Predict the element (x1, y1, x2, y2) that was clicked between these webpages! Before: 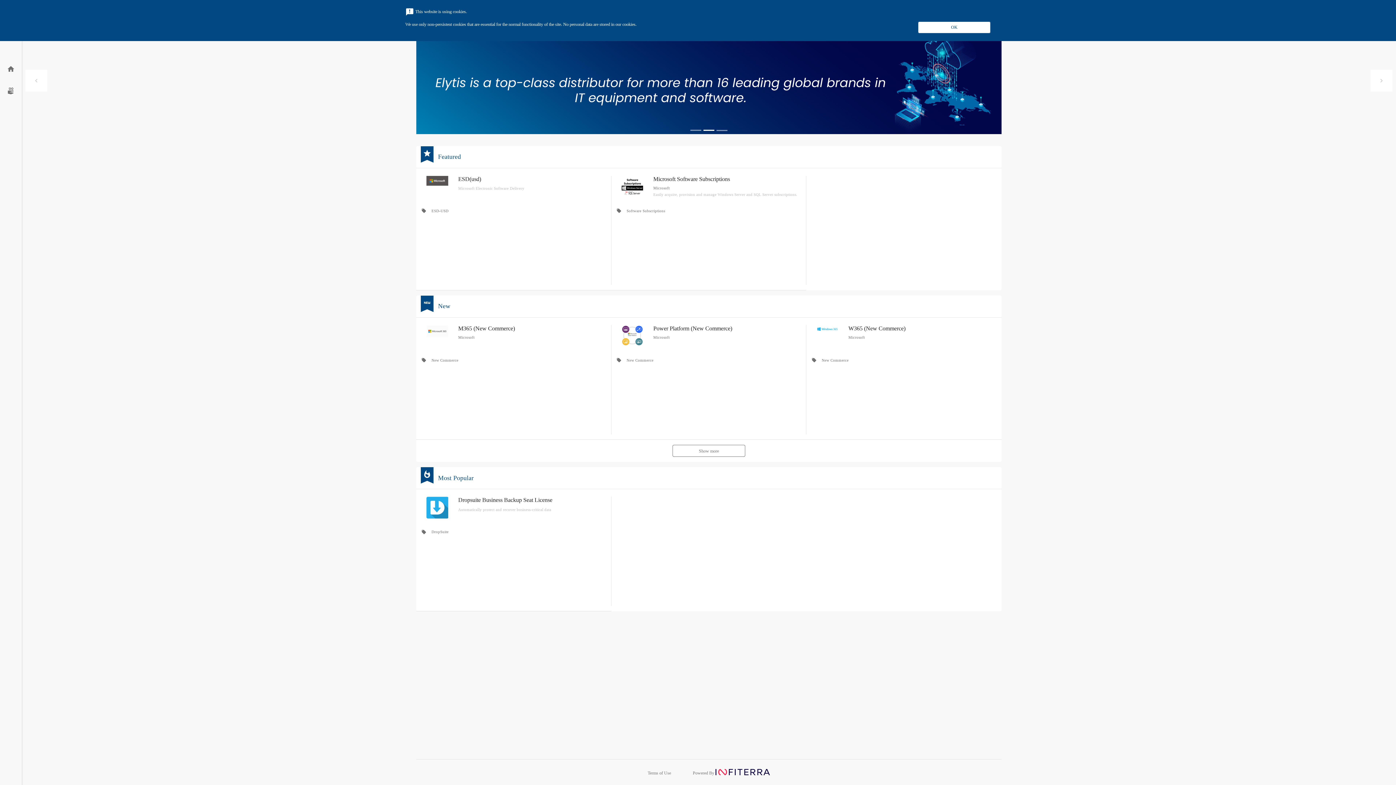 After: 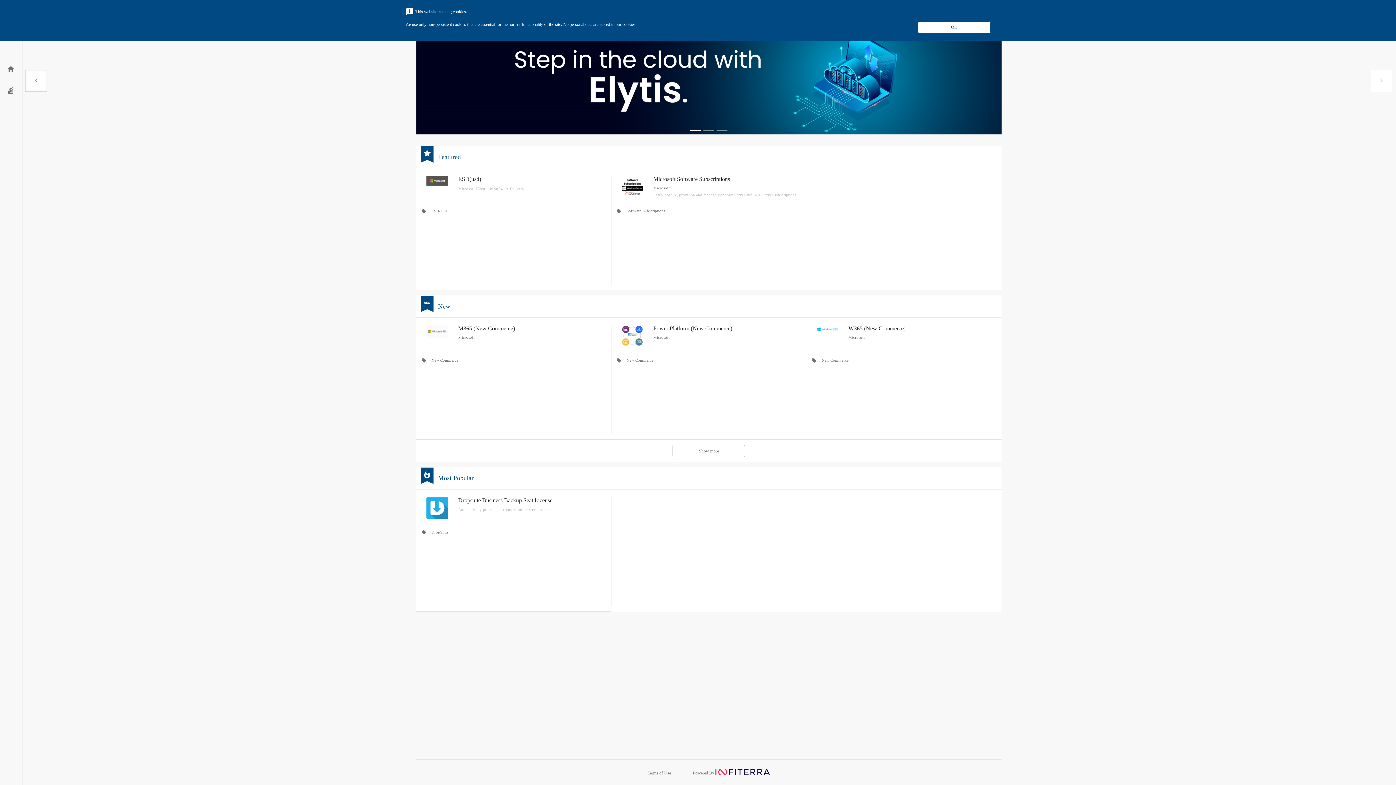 Action: bbox: (25, 69, 47, 91)